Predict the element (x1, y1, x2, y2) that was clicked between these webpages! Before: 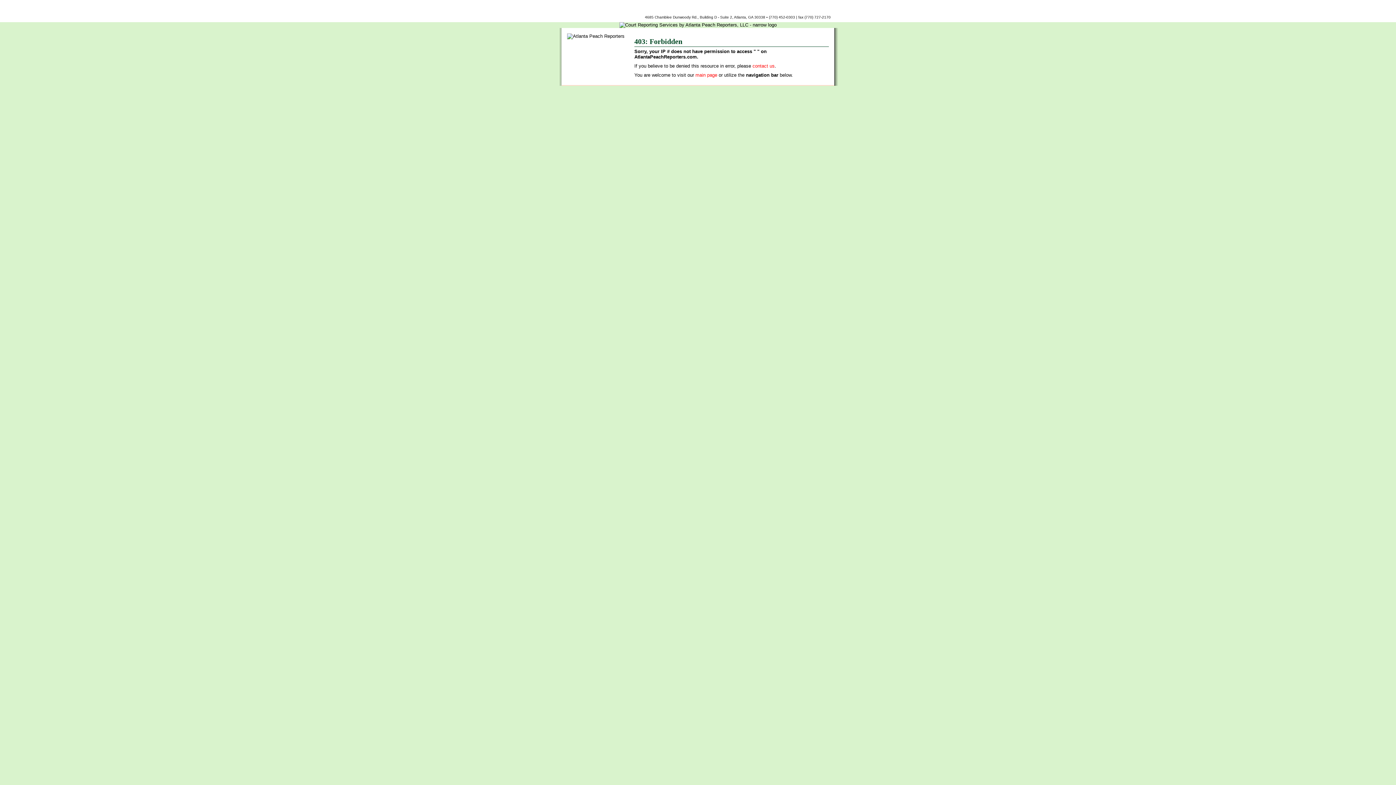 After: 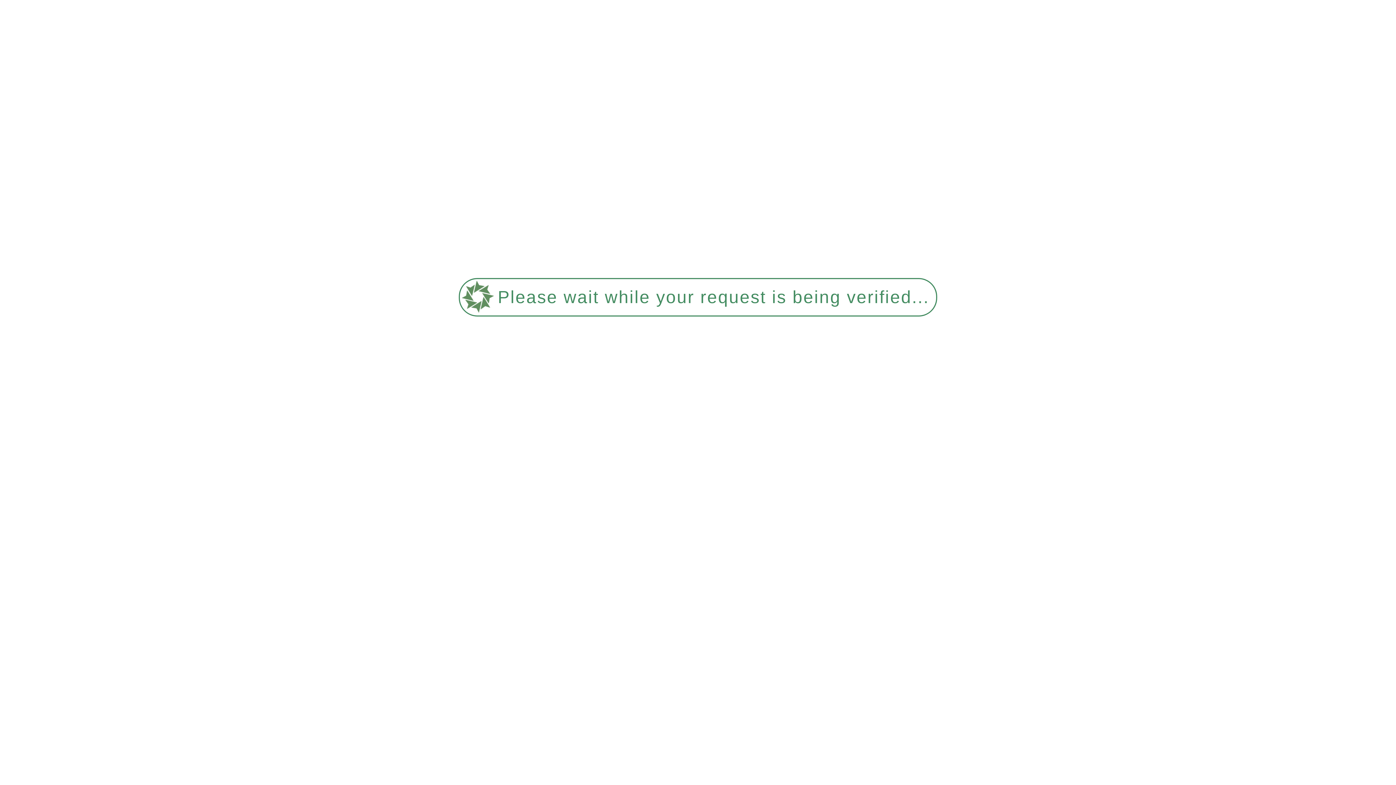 Action: bbox: (752, 63, 774, 68) label: contact us